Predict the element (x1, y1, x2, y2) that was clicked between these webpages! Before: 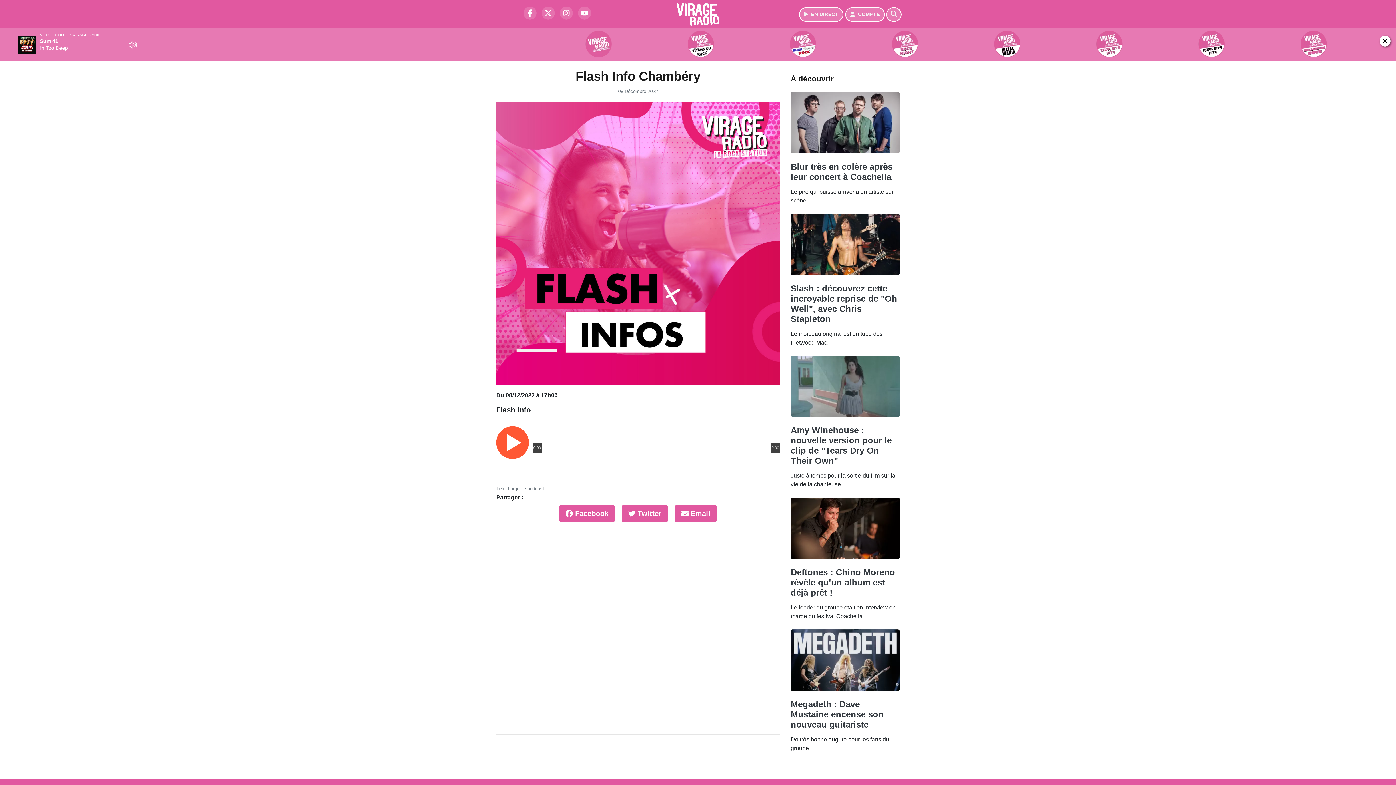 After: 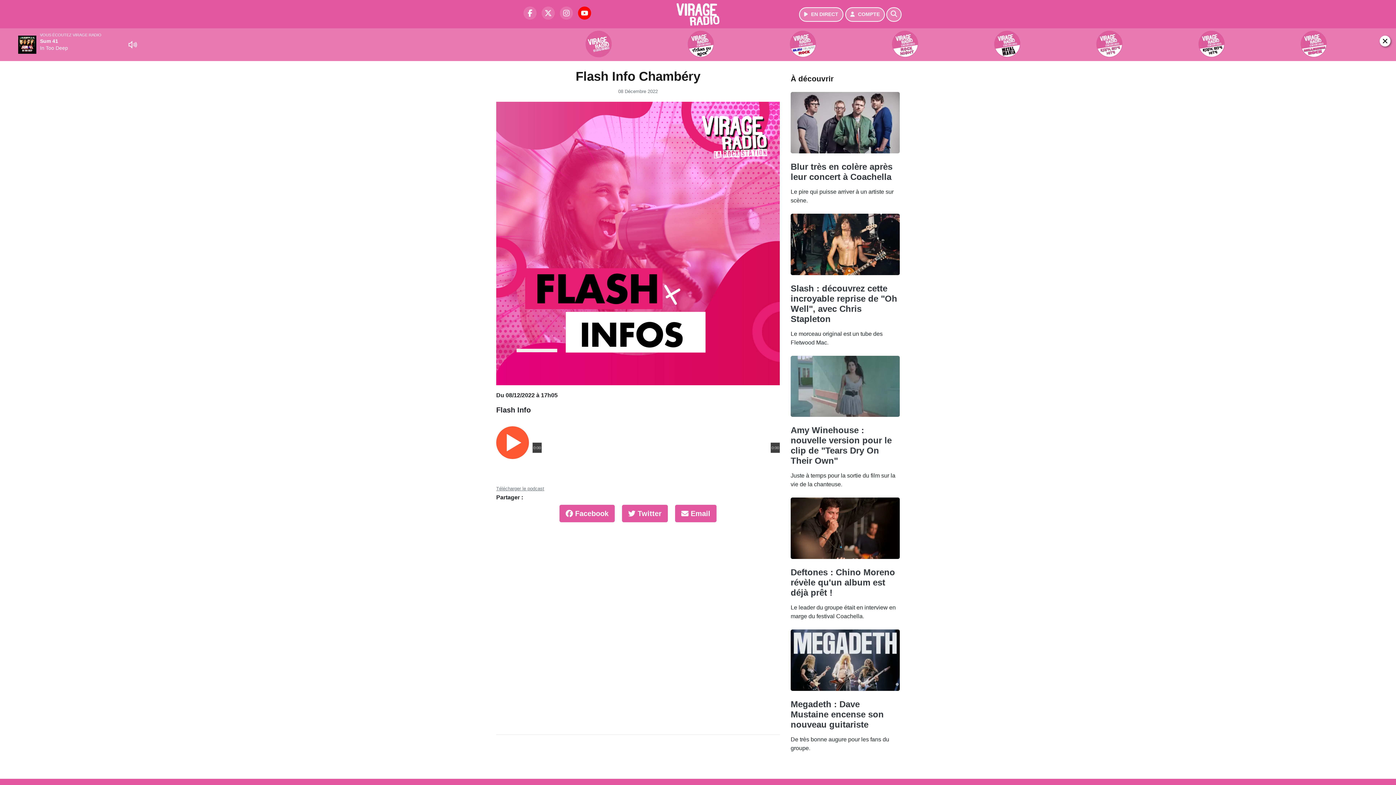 Action: bbox: (574, 13, 591, 19) label: Virage Radio sur YouTube